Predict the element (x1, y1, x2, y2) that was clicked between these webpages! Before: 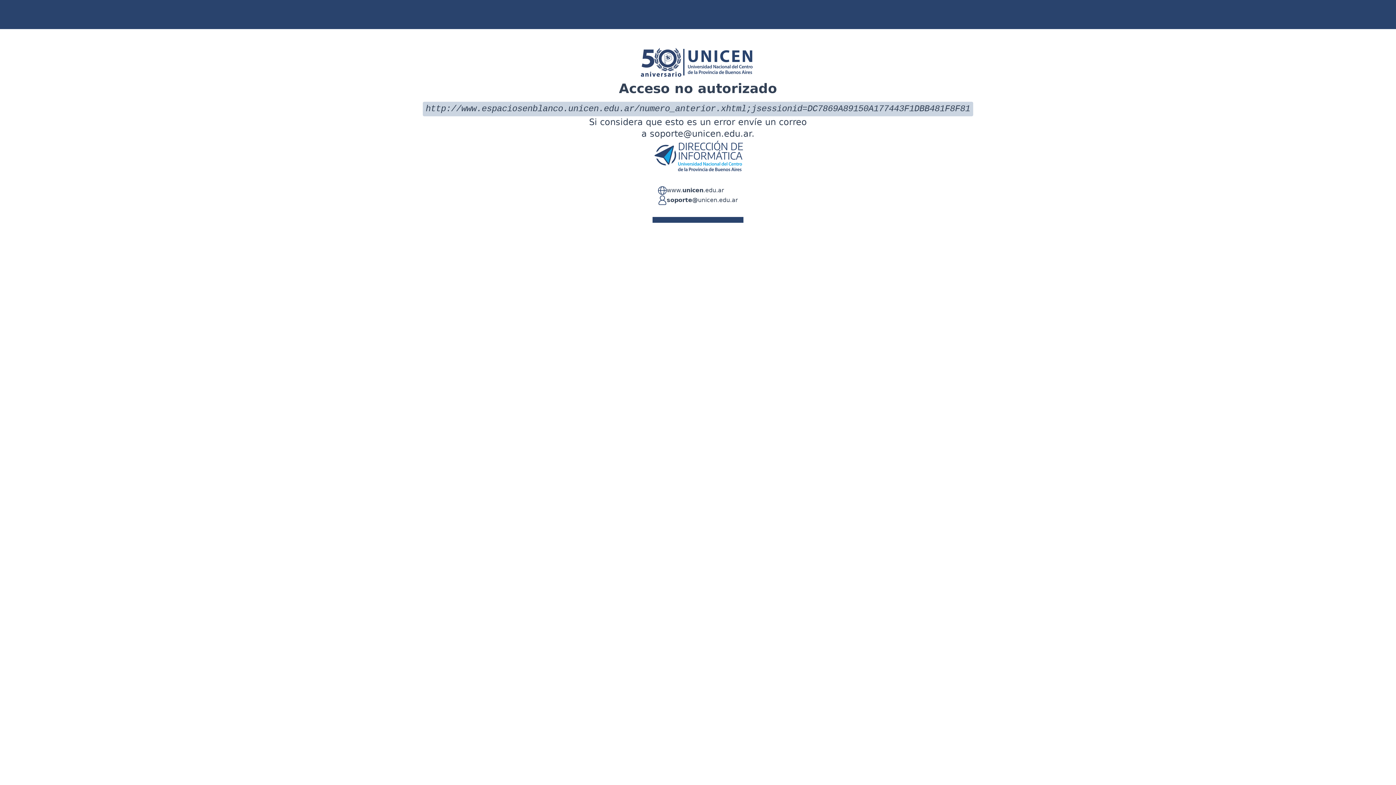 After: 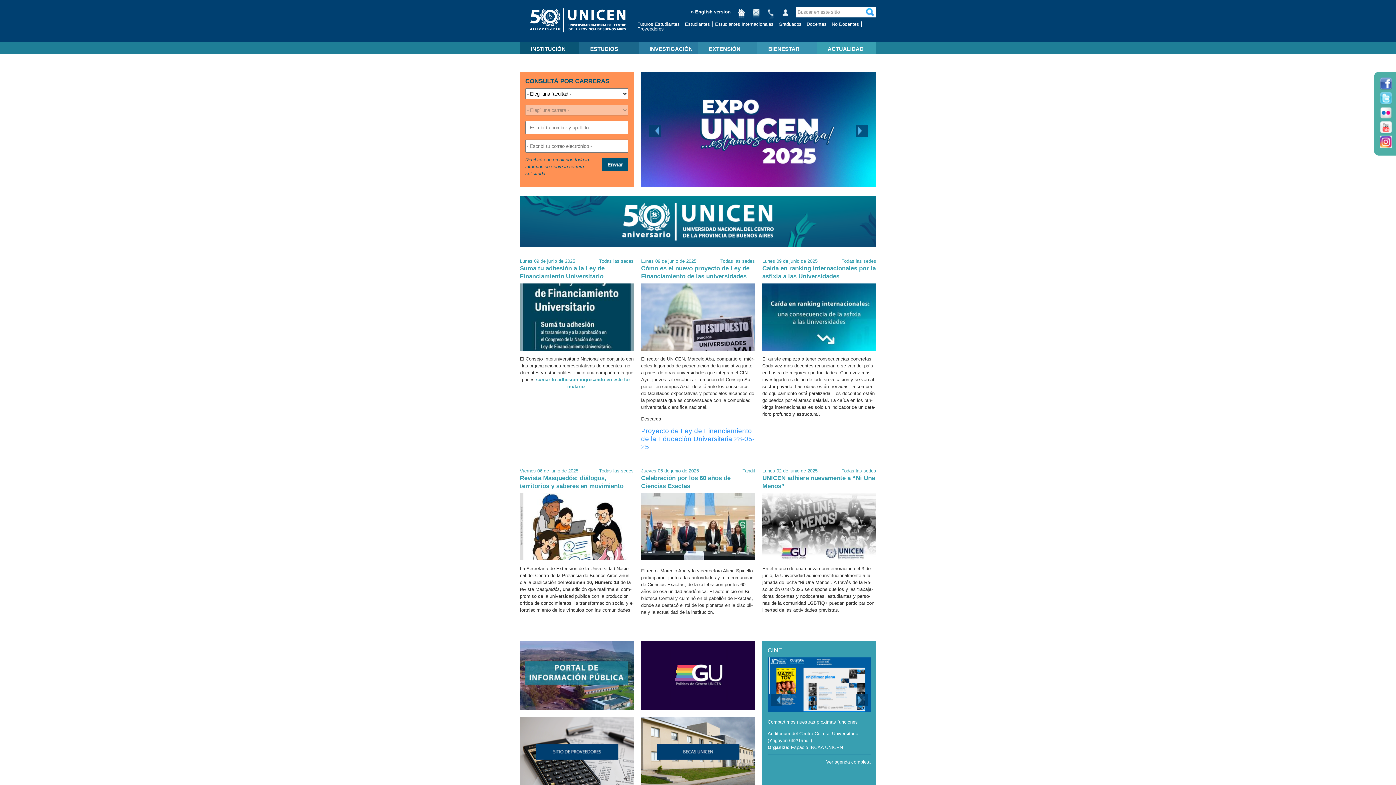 Action: bbox: (666, 186, 724, 195) label: www.unicen.edu.ar